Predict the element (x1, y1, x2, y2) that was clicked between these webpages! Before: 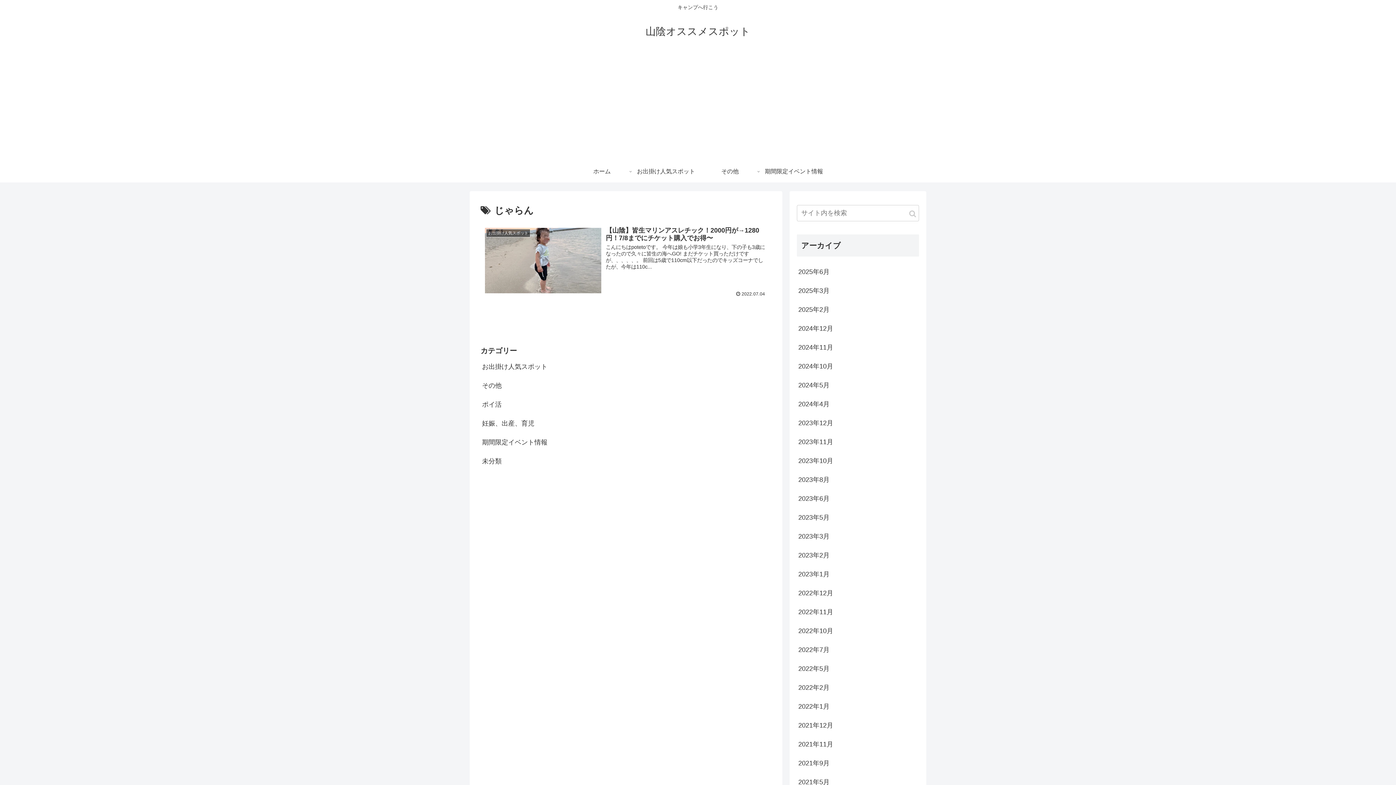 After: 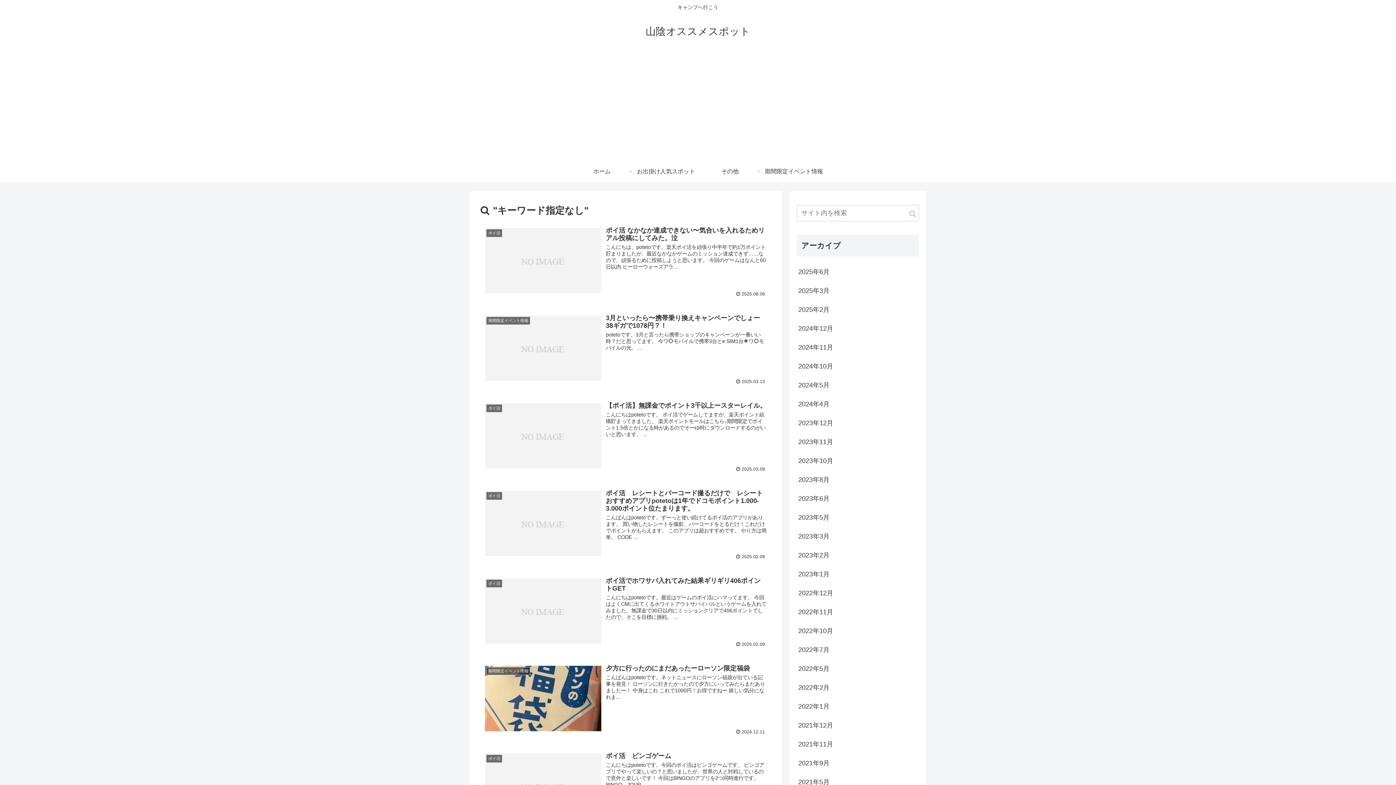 Action: label: button bbox: (906, 205, 919, 222)